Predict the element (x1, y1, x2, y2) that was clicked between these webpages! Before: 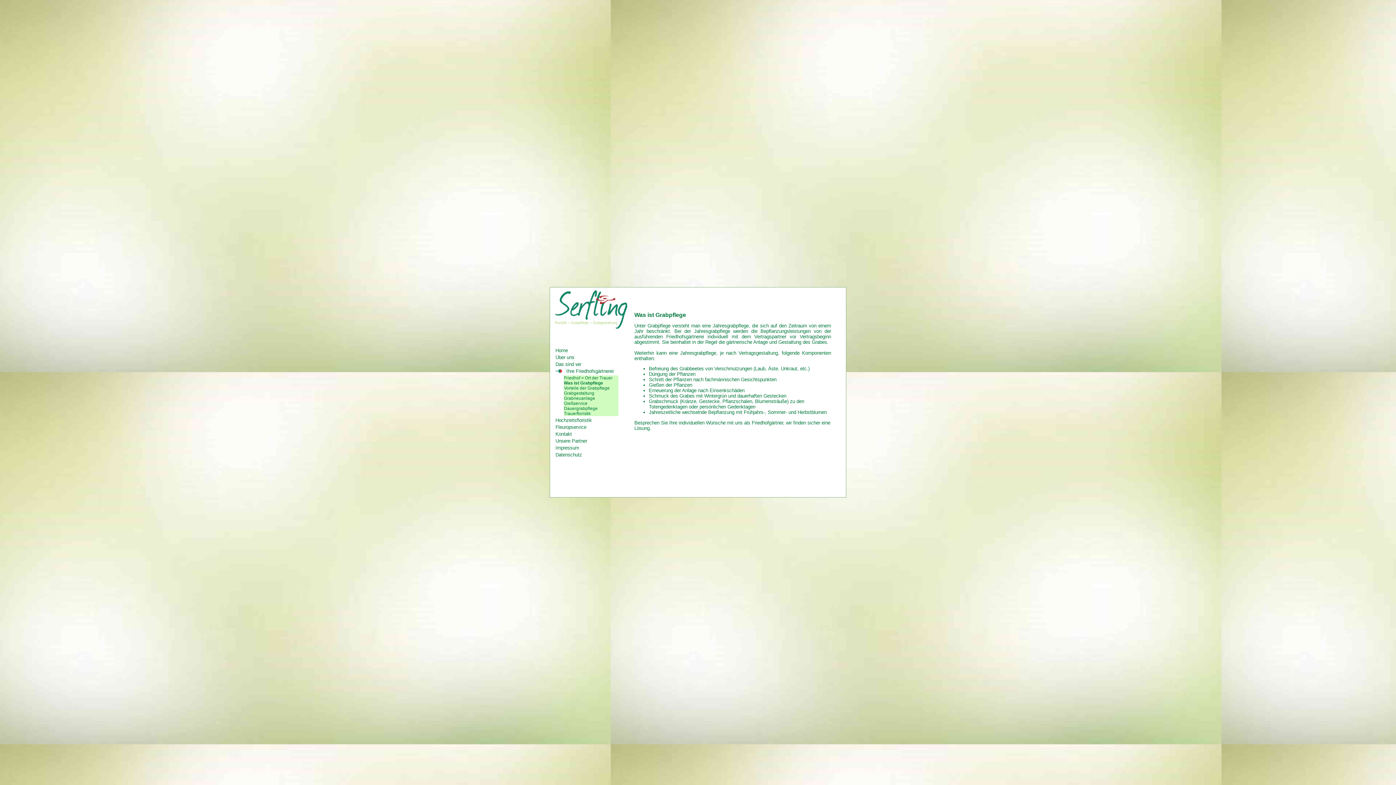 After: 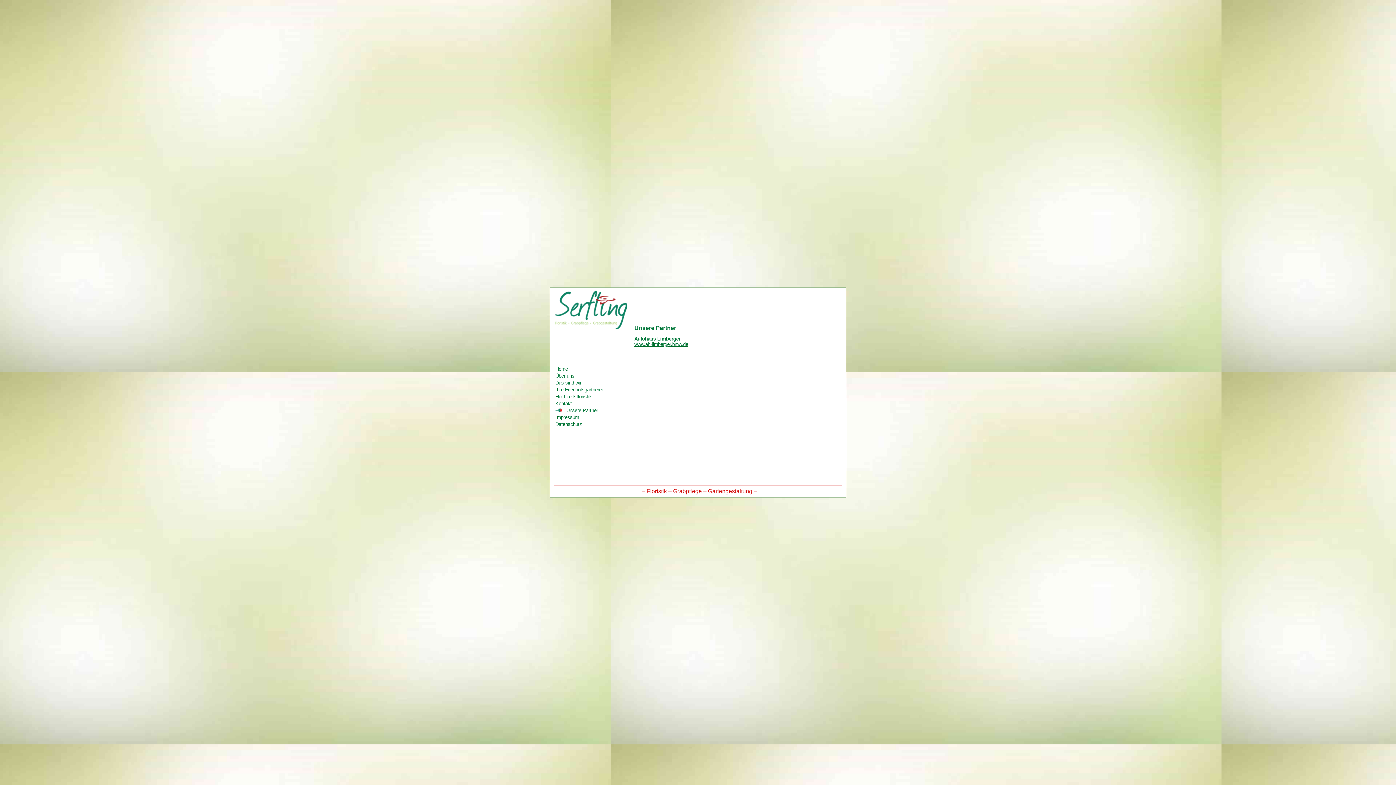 Action: label: Unsere Partner bbox: (555, 438, 587, 444)